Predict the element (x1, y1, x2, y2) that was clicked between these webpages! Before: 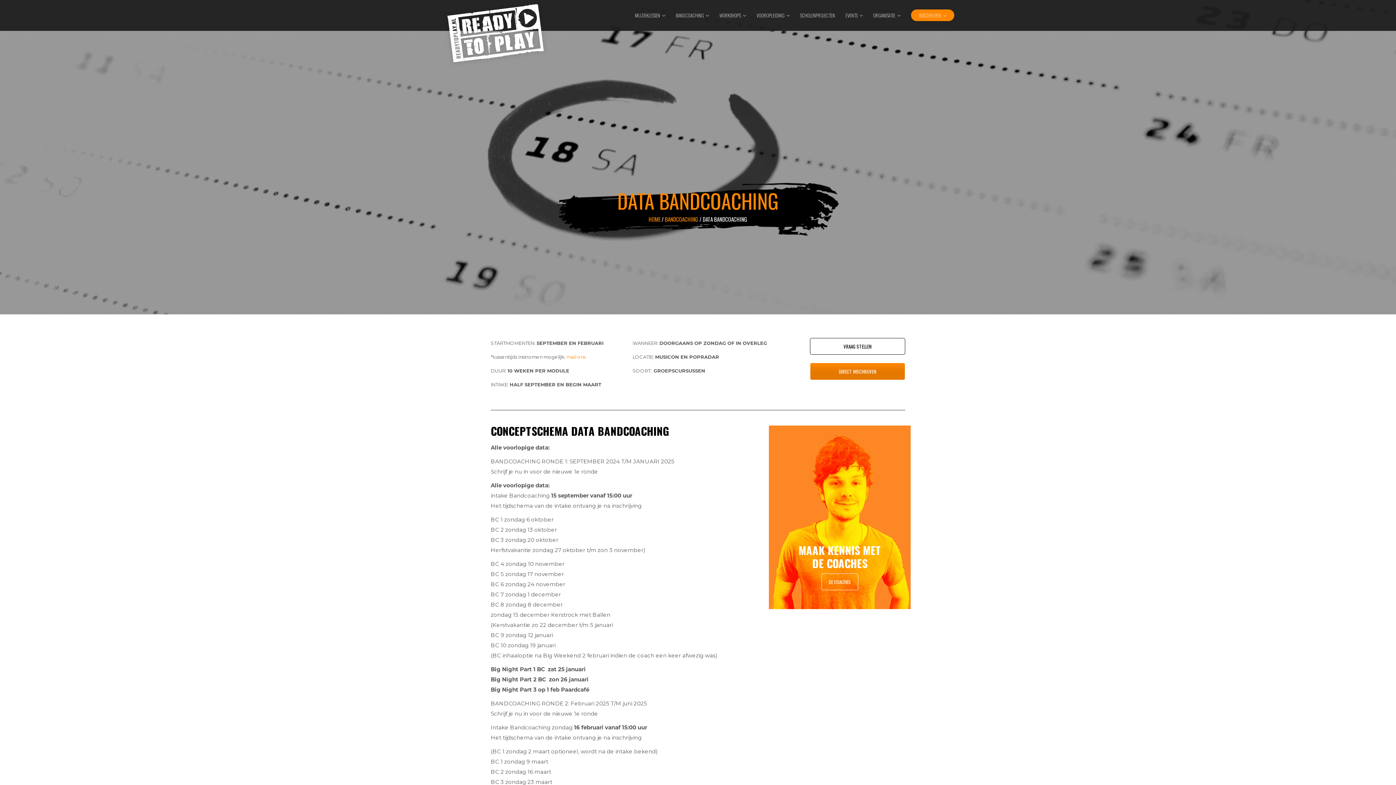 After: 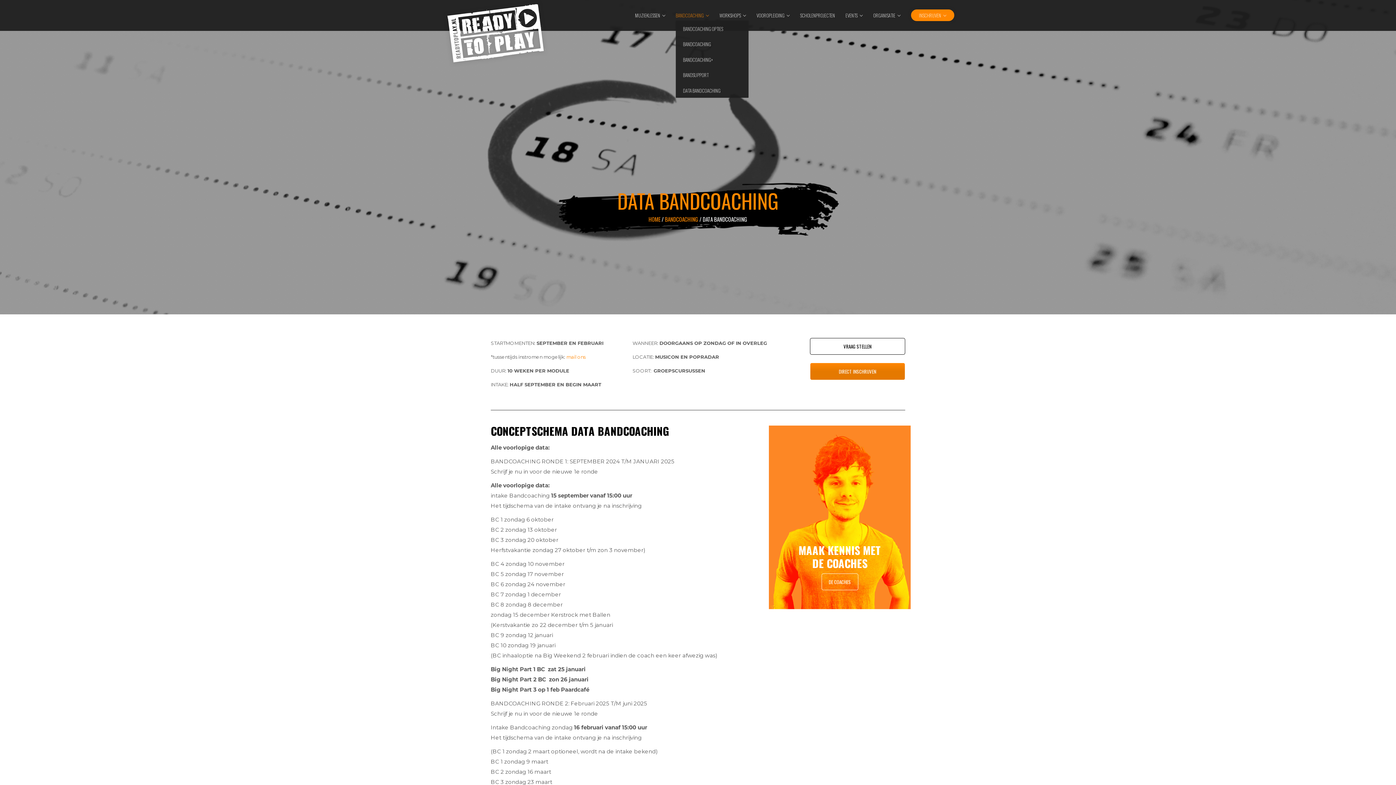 Action: bbox: (676, 9, 709, 20) label: BANDCOACHING